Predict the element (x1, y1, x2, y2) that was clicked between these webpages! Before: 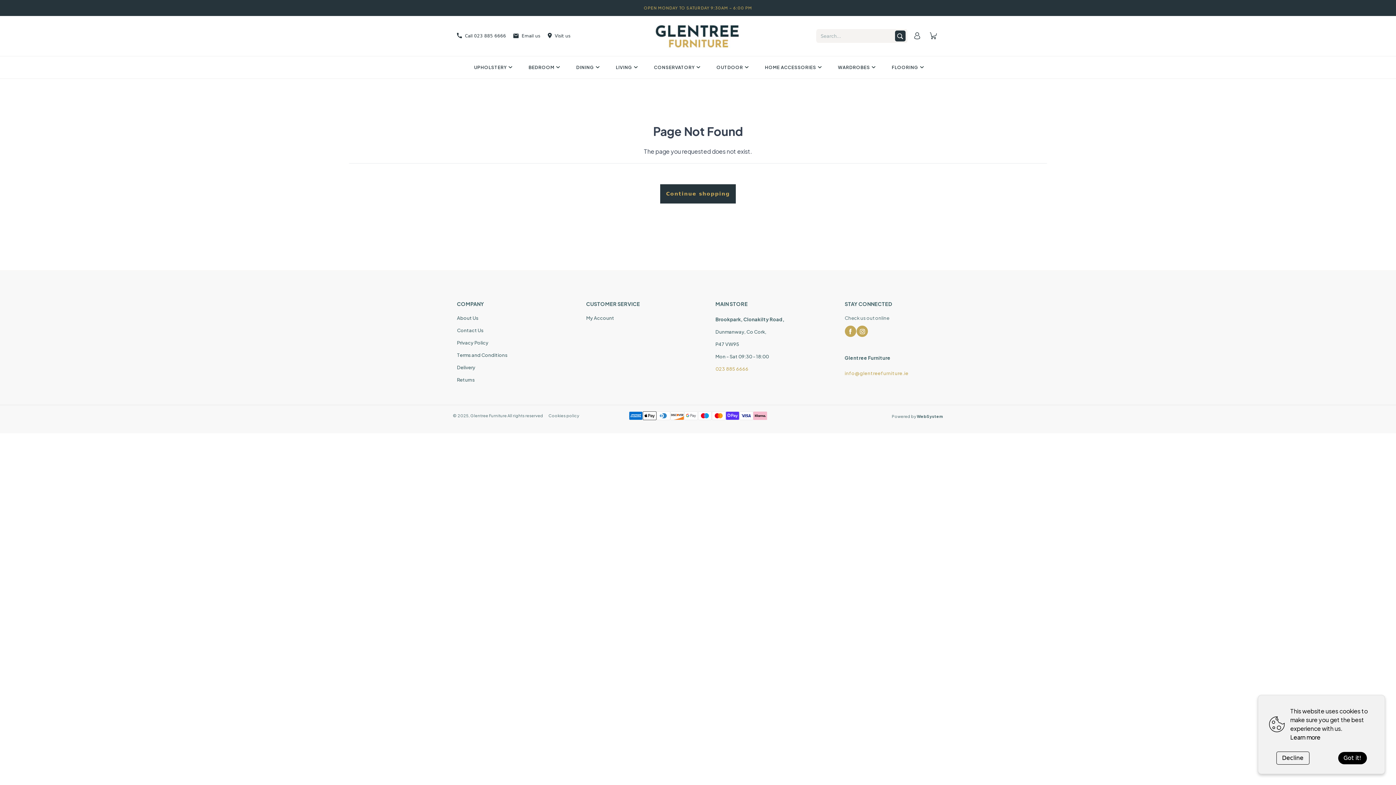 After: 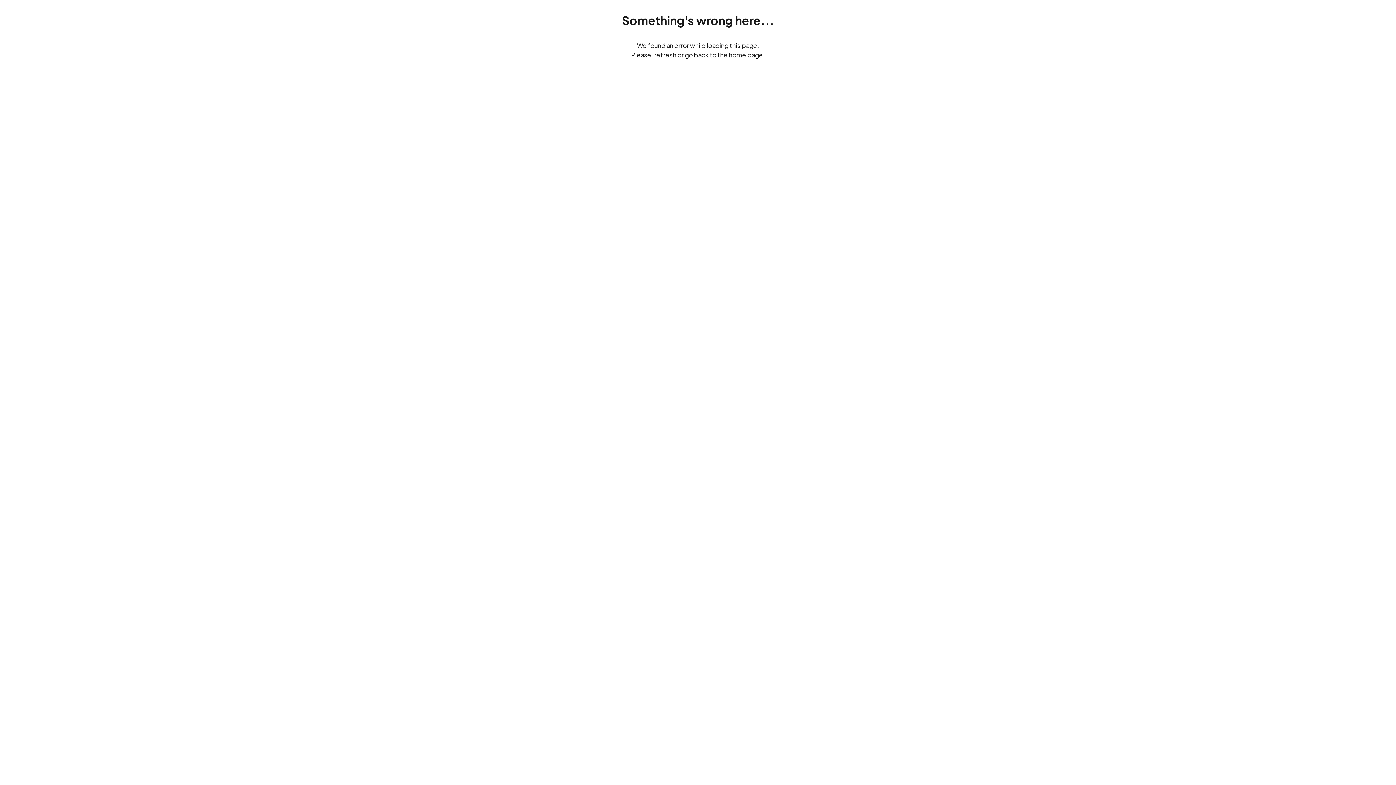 Action: bbox: (882, 60, 931, 74) label: FLOORING